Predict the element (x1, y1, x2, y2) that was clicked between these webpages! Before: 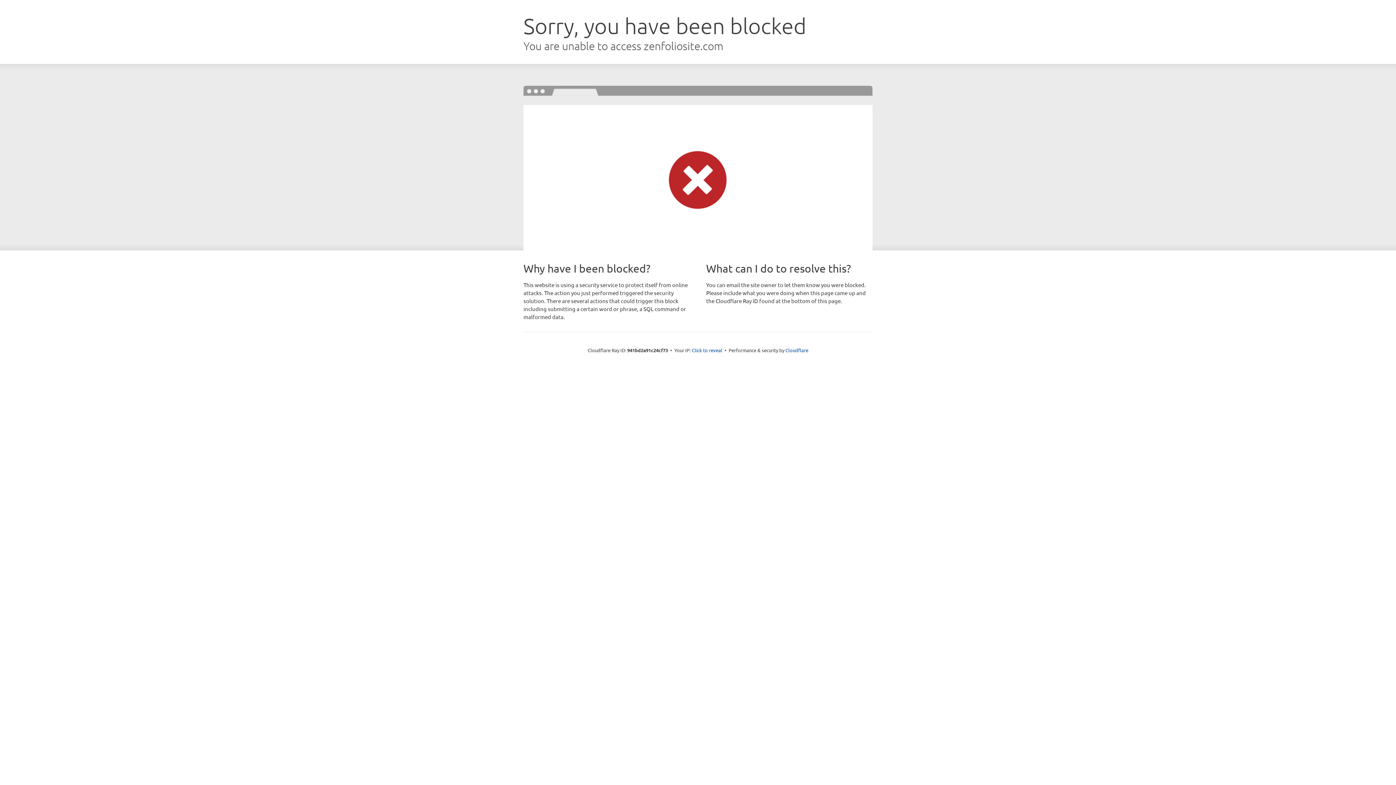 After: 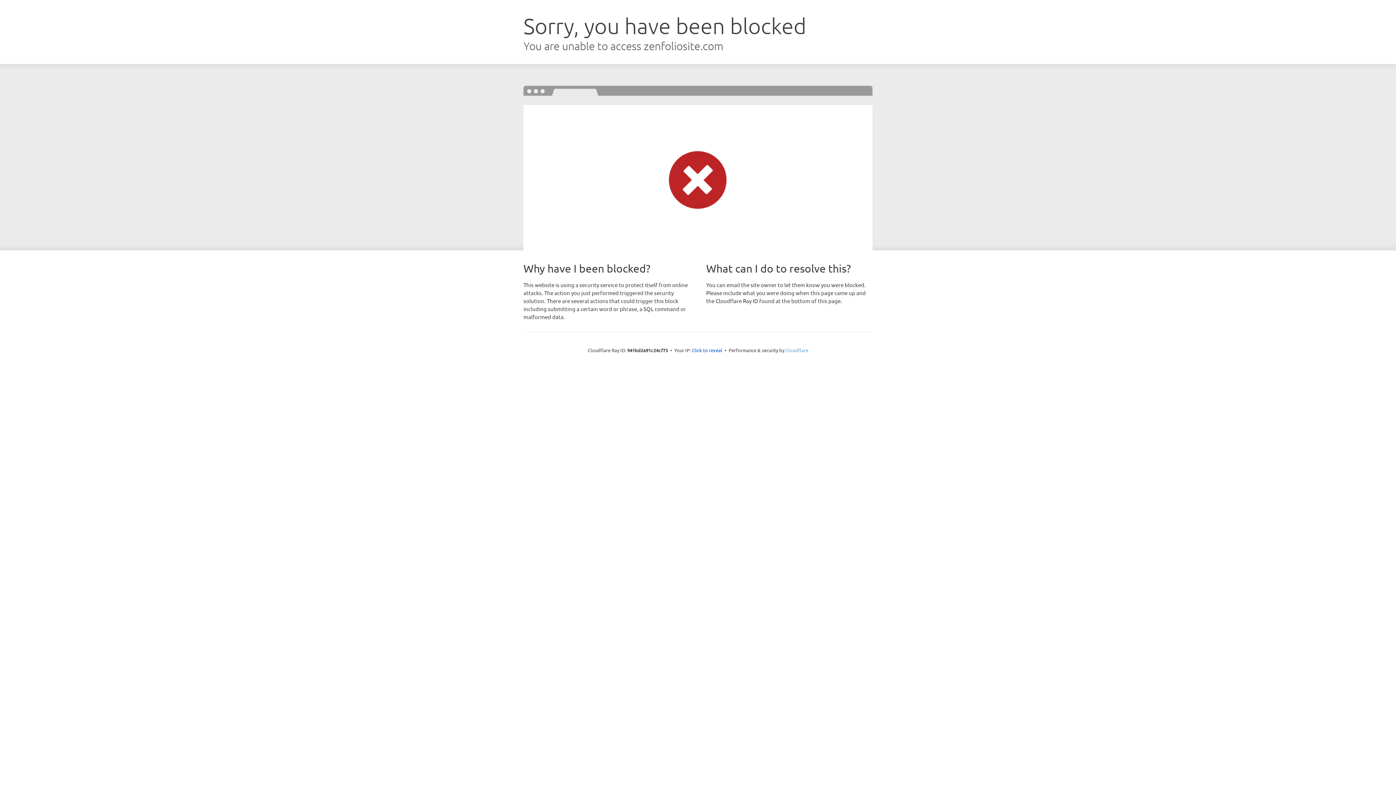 Action: bbox: (785, 347, 808, 353) label: Cloudflare